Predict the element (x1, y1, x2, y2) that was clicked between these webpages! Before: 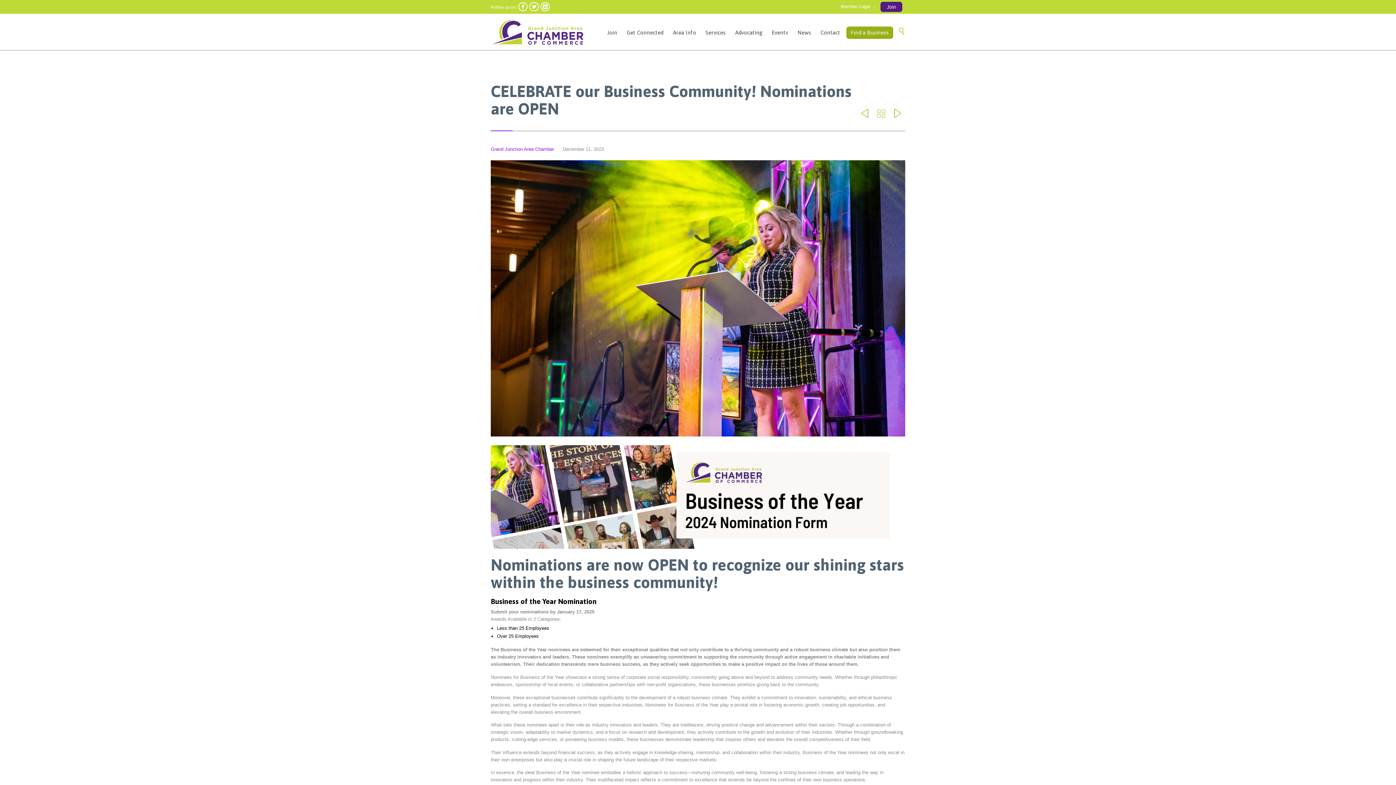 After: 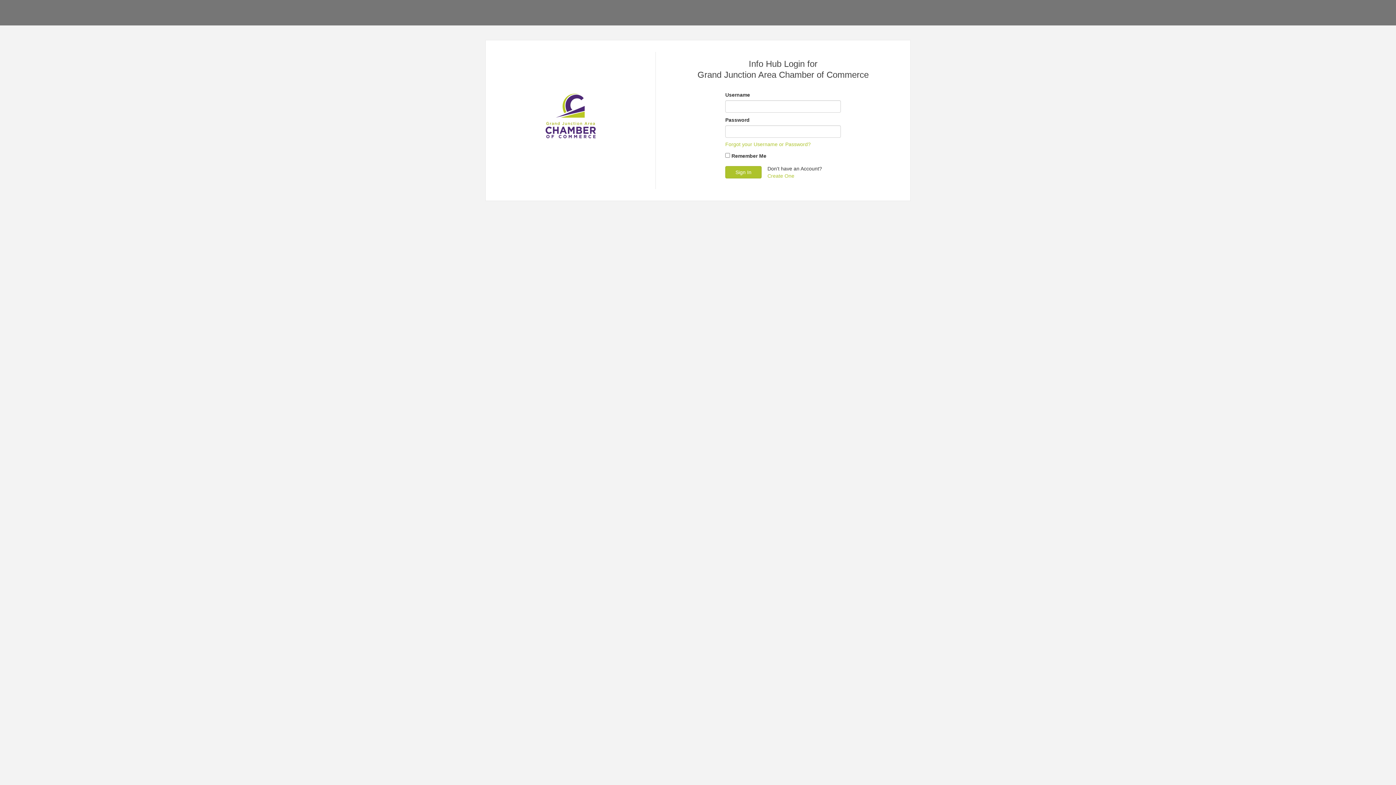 Action: label: Member Login → bbox: (840, 3, 876, 9)